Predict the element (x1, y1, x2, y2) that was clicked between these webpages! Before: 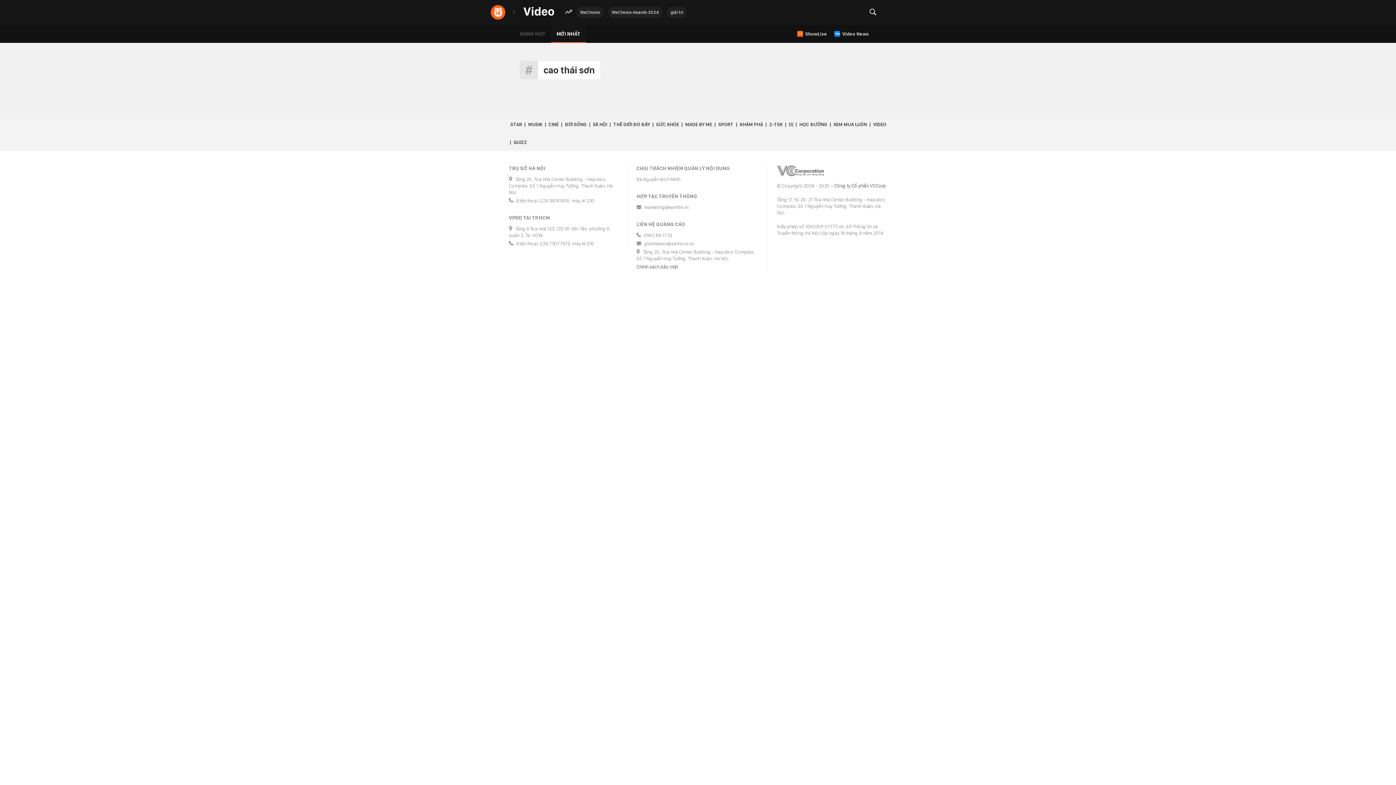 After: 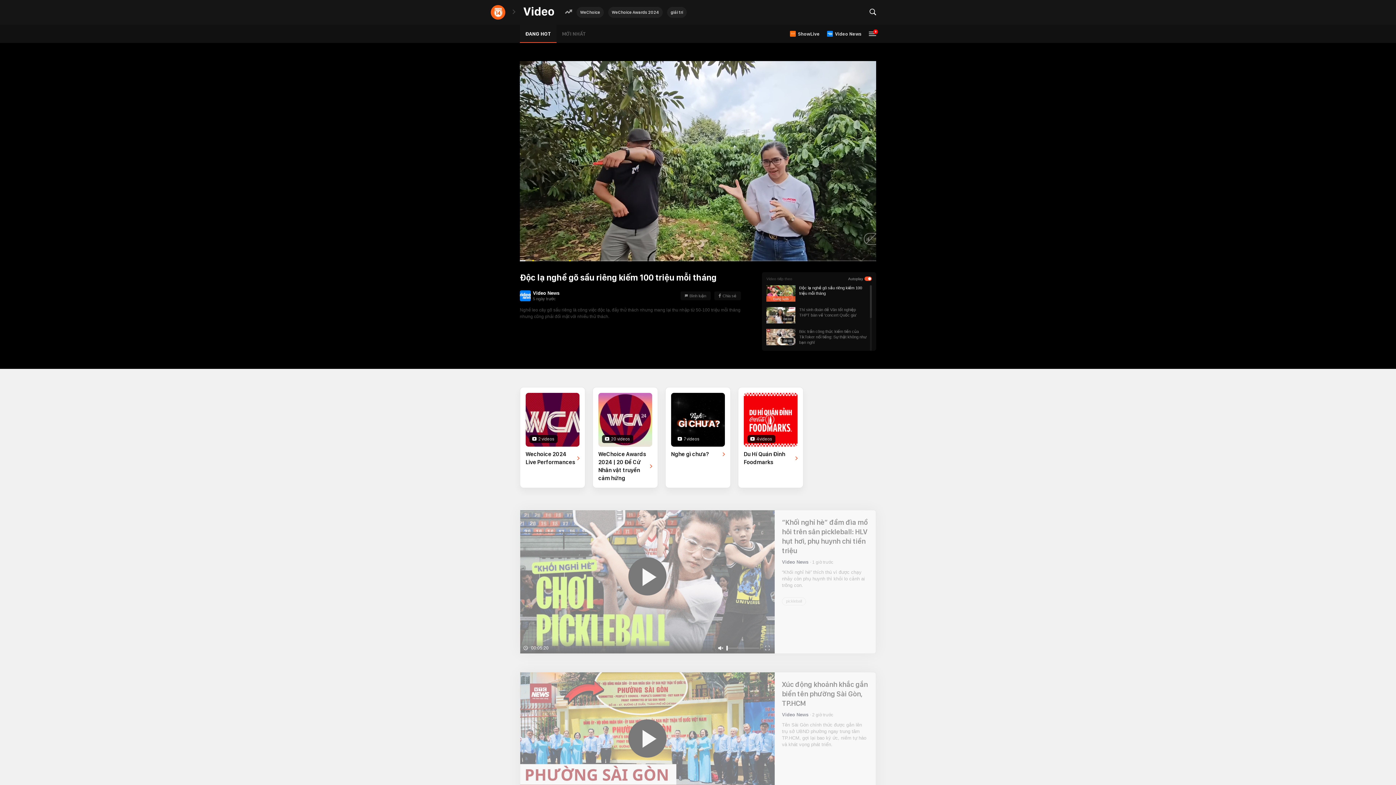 Action: bbox: (520, 24, 551, 42) label: ĐANG HOT